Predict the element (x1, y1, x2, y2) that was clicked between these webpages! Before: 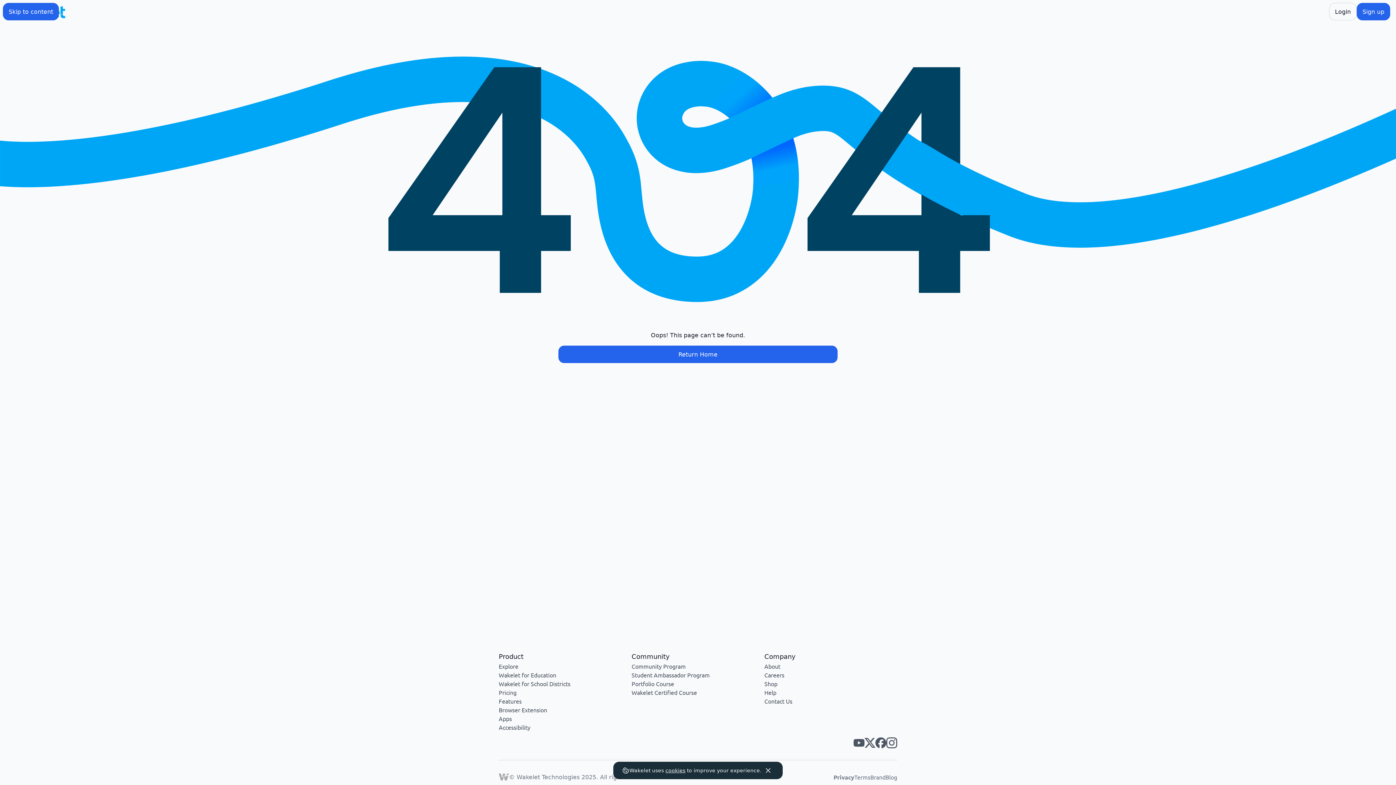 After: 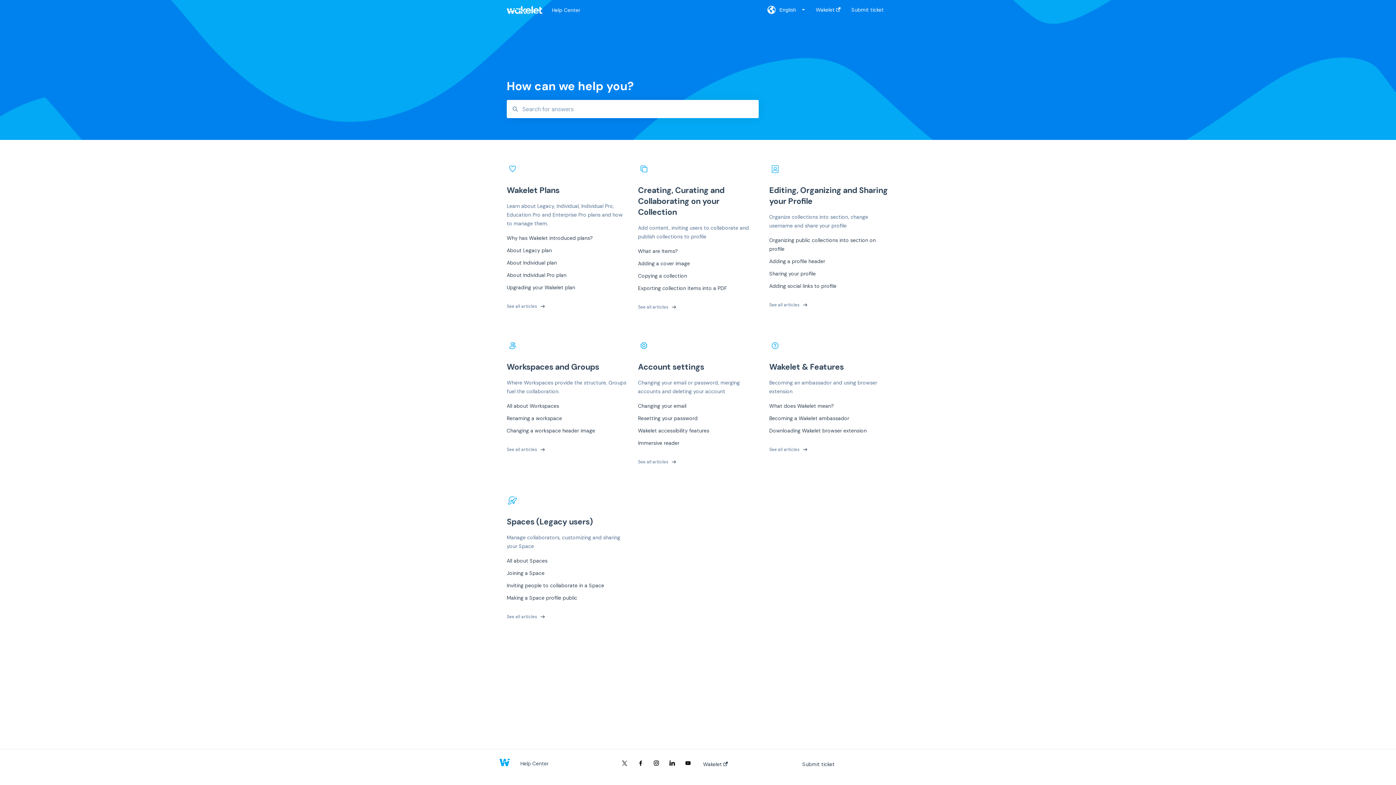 Action: bbox: (764, 689, 776, 696) label: Help